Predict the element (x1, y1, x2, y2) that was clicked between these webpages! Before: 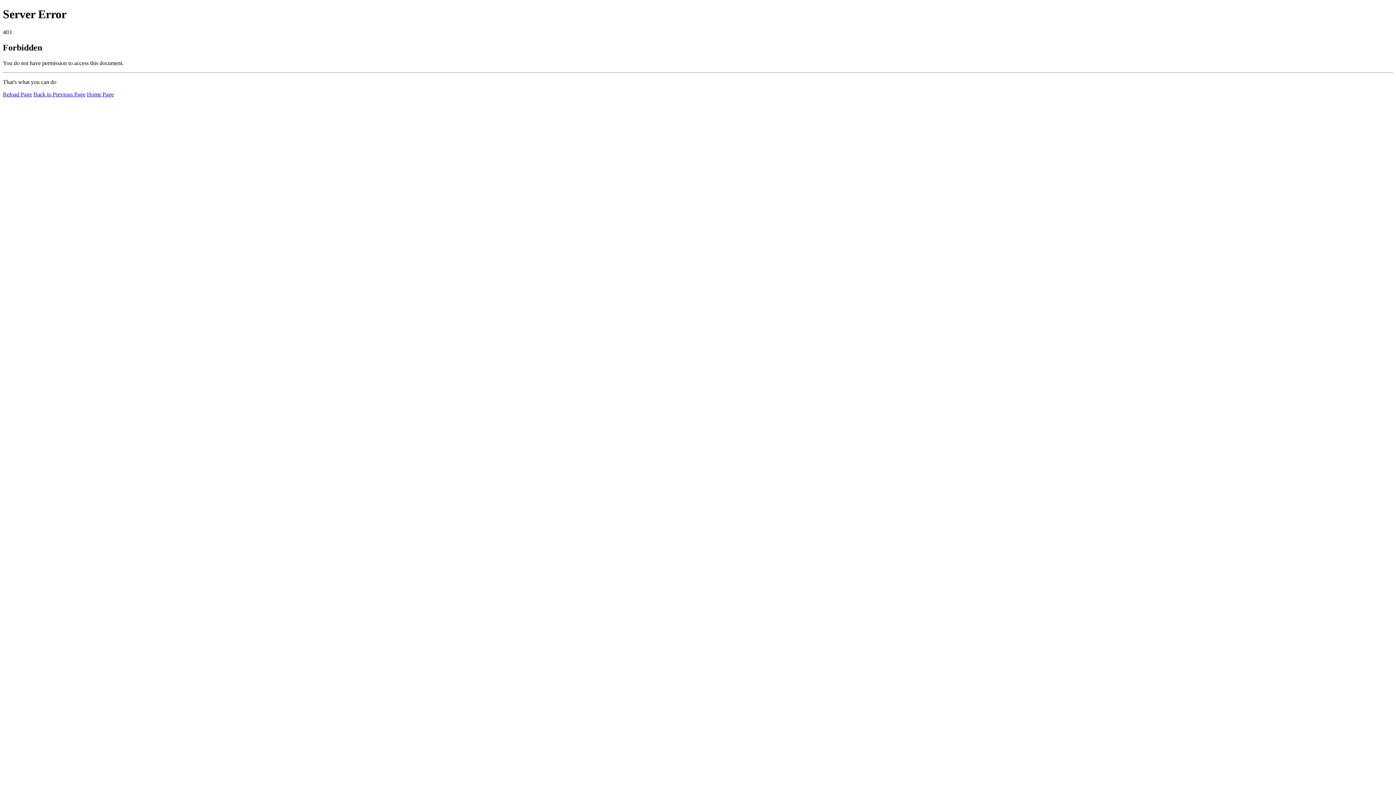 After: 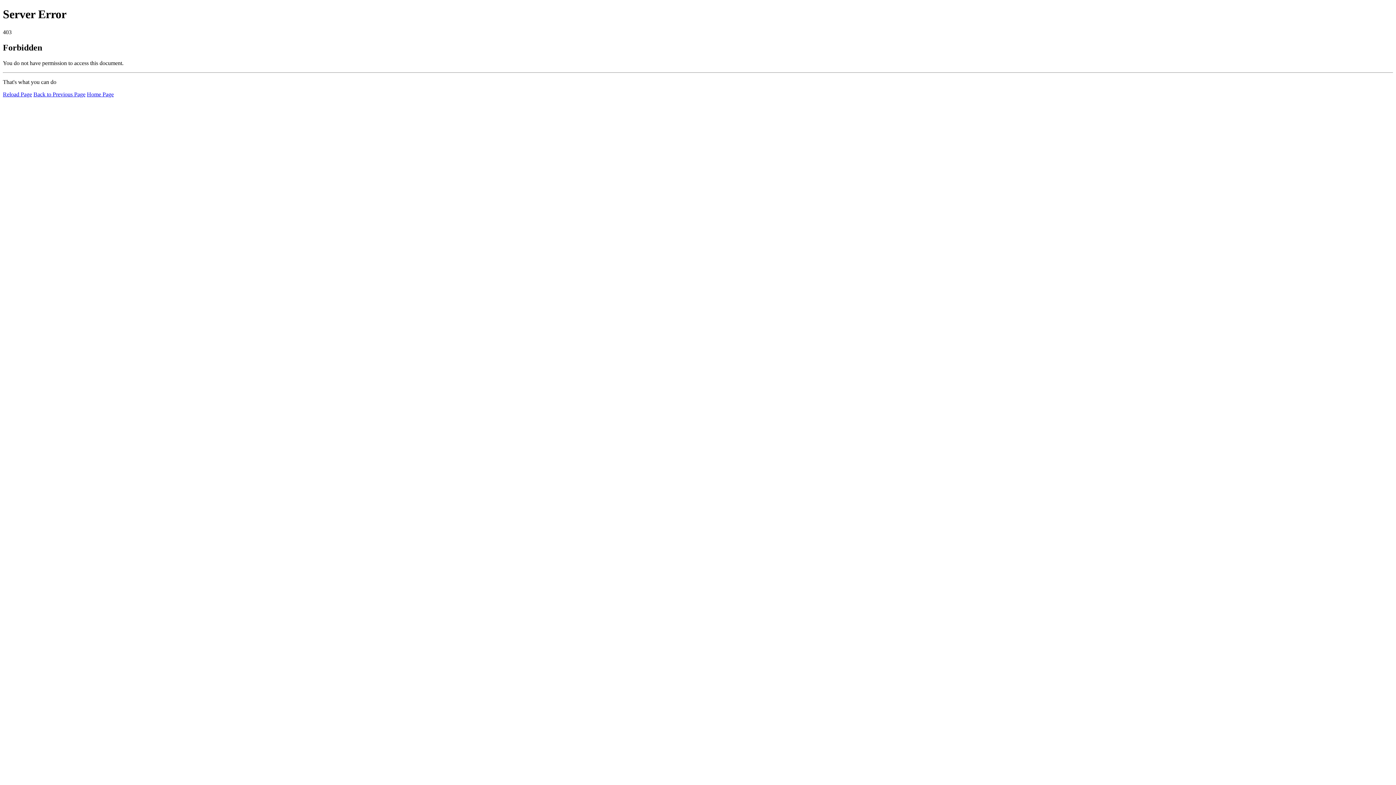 Action: label: Home Page bbox: (86, 91, 113, 97)